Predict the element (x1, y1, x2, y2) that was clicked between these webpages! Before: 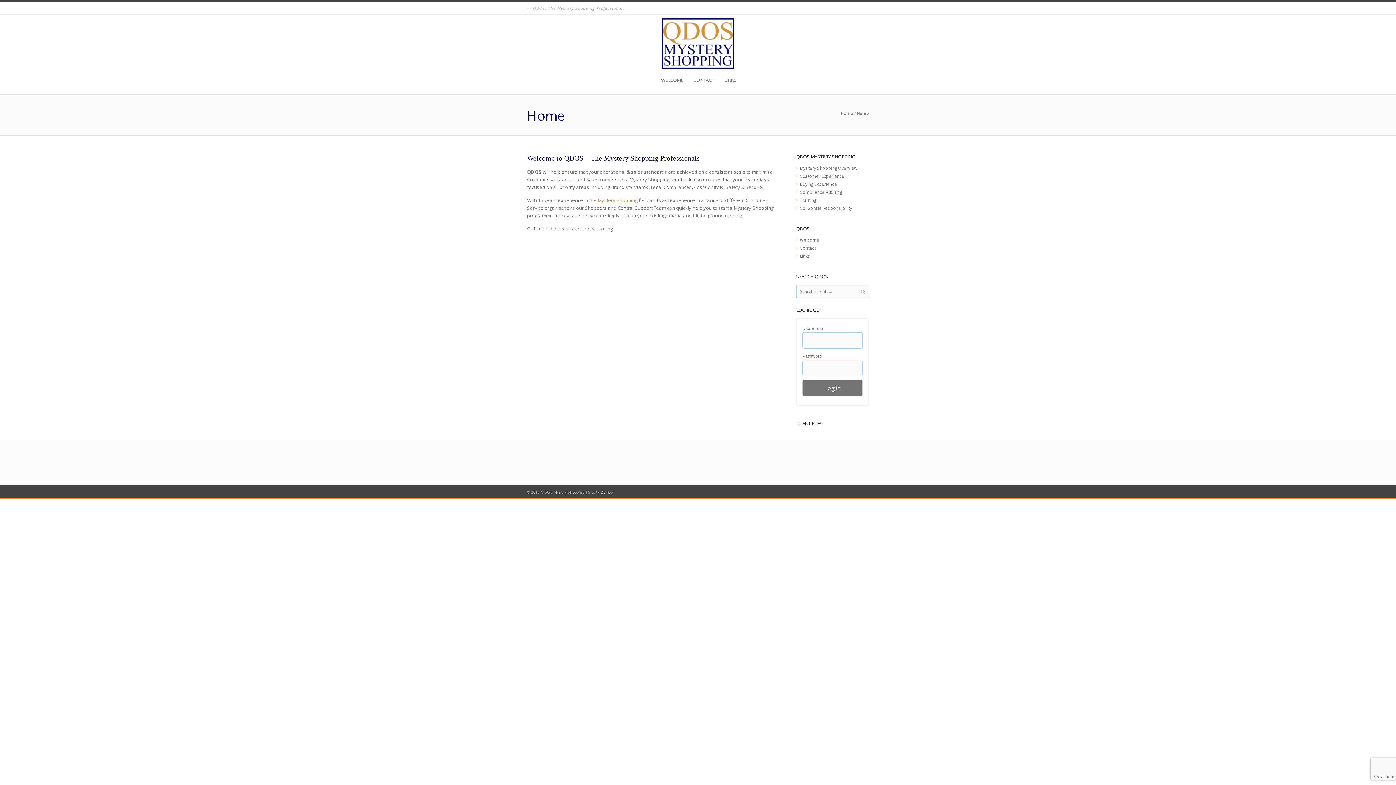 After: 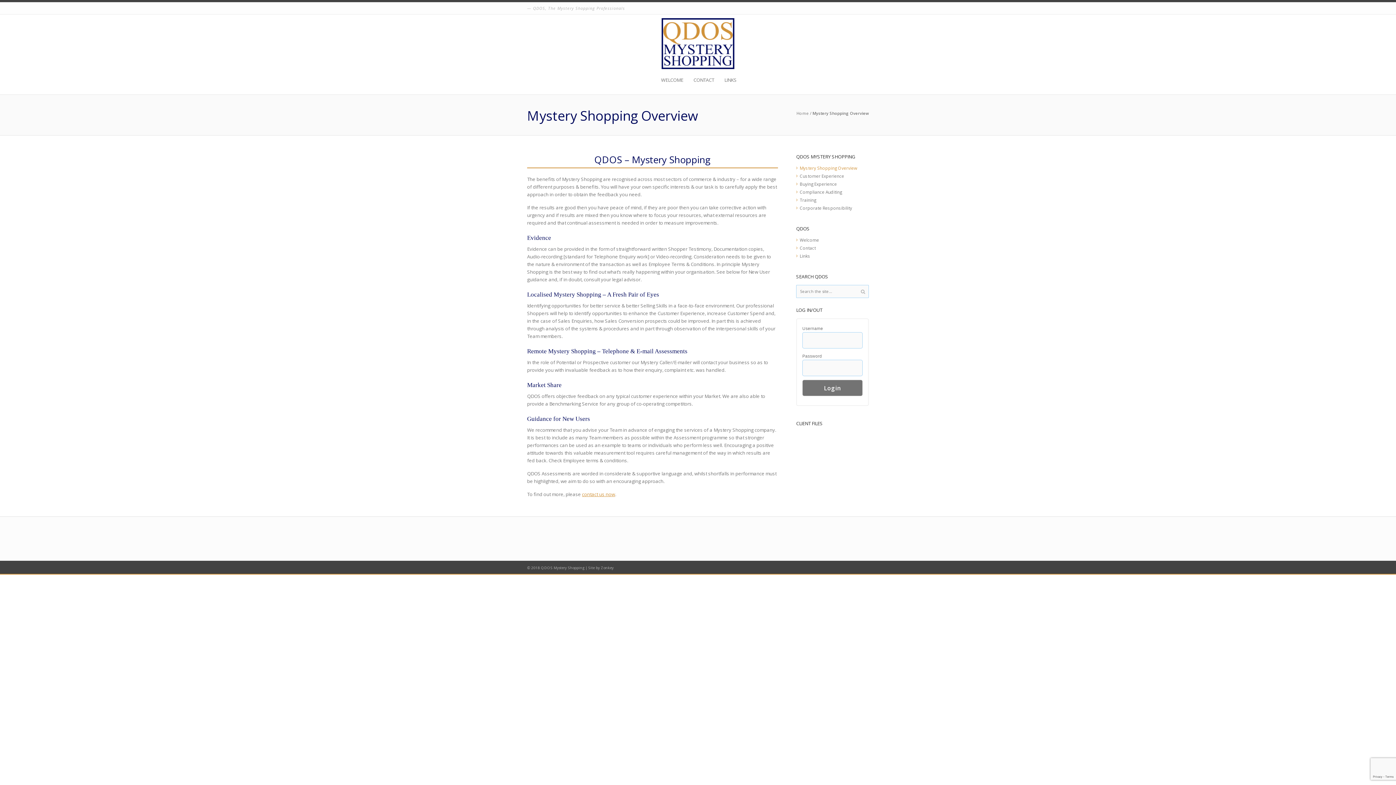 Action: label: Mystery Shopping Overview bbox: (800, 165, 857, 170)